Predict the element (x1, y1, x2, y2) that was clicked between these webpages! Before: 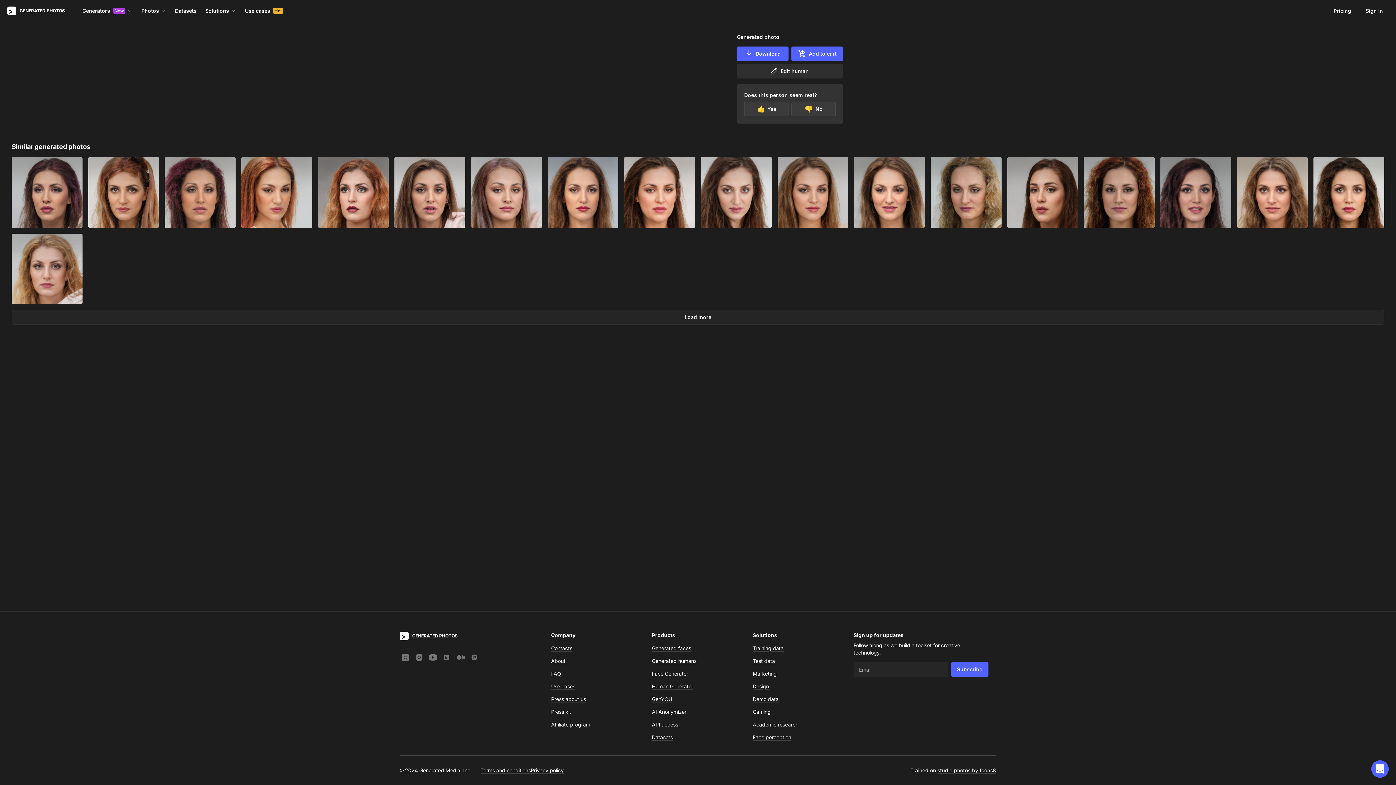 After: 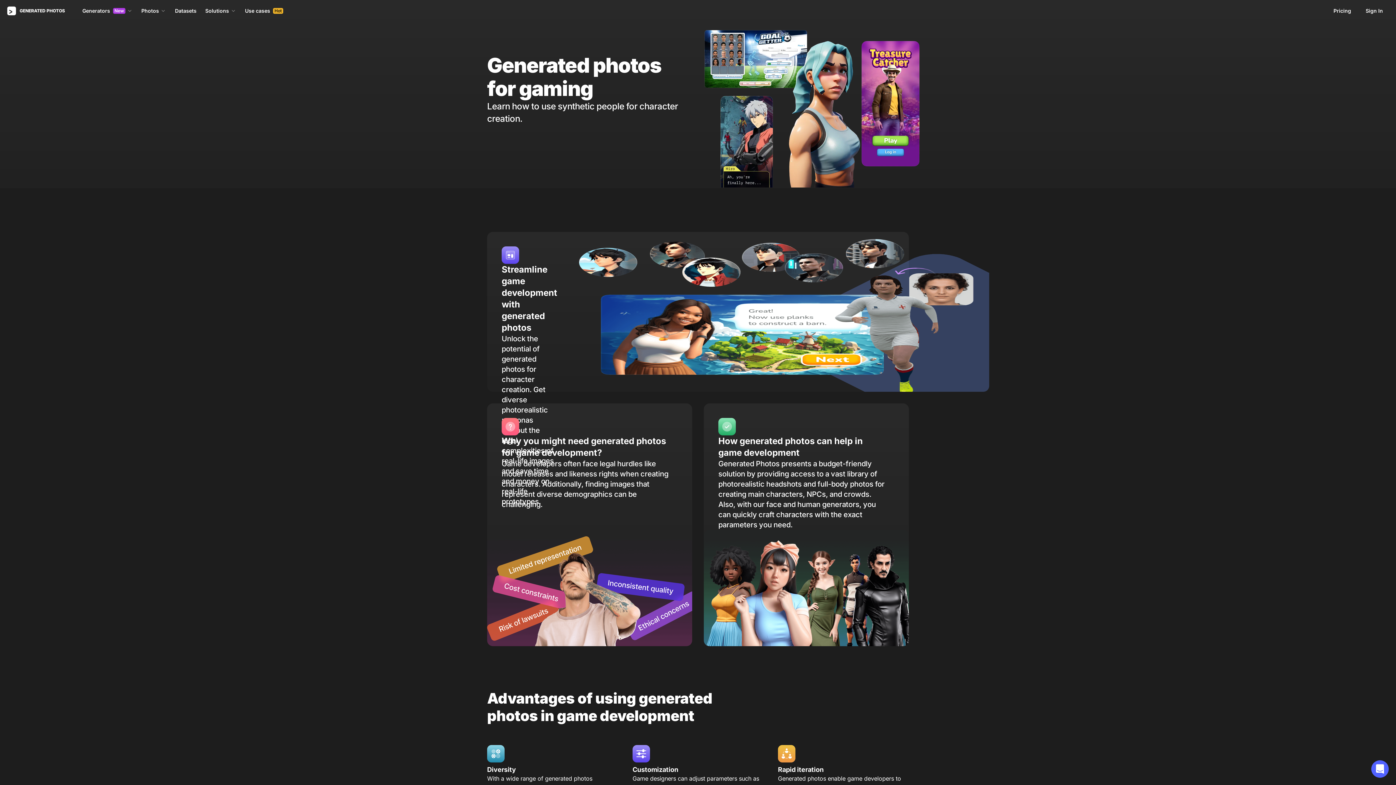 Action: bbox: (752, 709, 770, 715) label: Gaming